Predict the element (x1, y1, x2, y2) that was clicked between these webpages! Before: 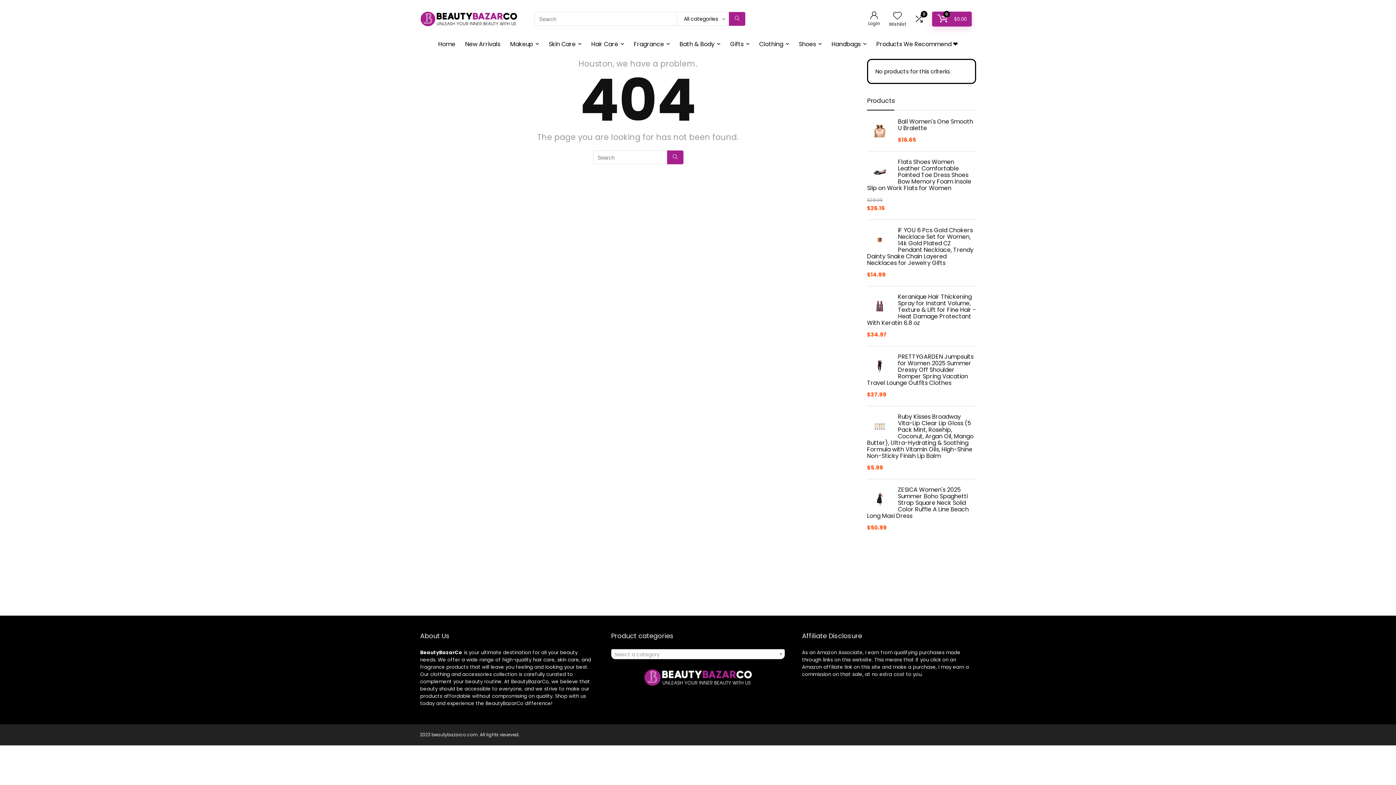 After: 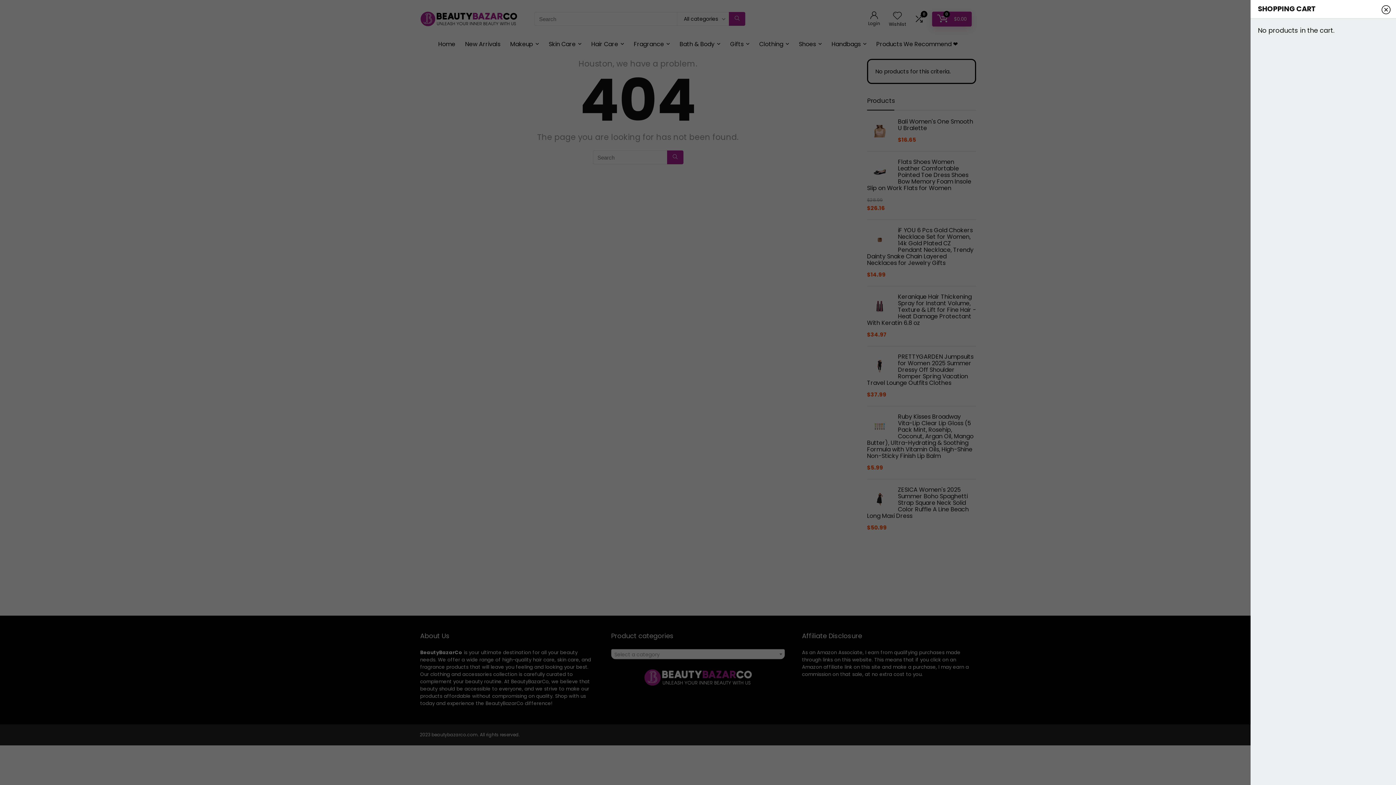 Action: label: 0
$0.00 bbox: (937, 14, 966, 23)